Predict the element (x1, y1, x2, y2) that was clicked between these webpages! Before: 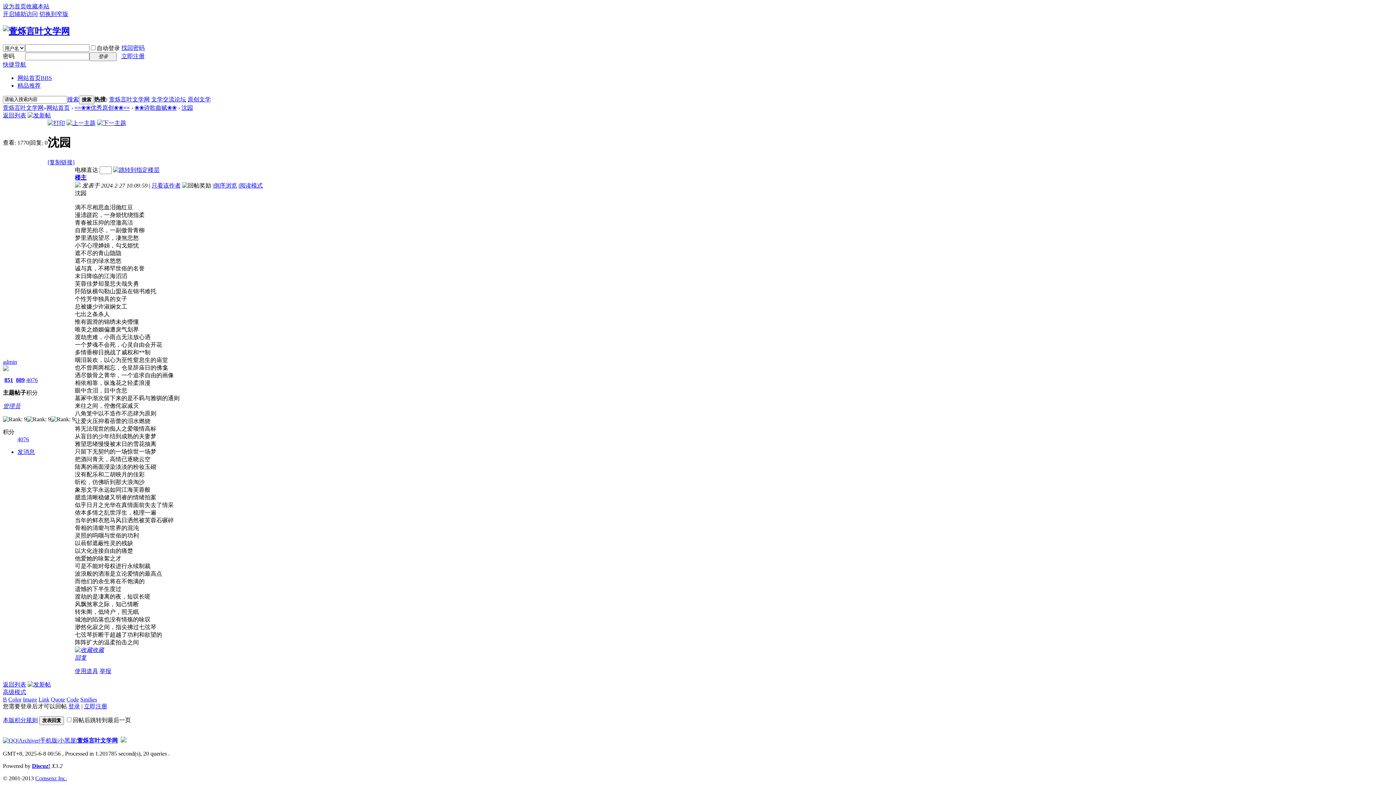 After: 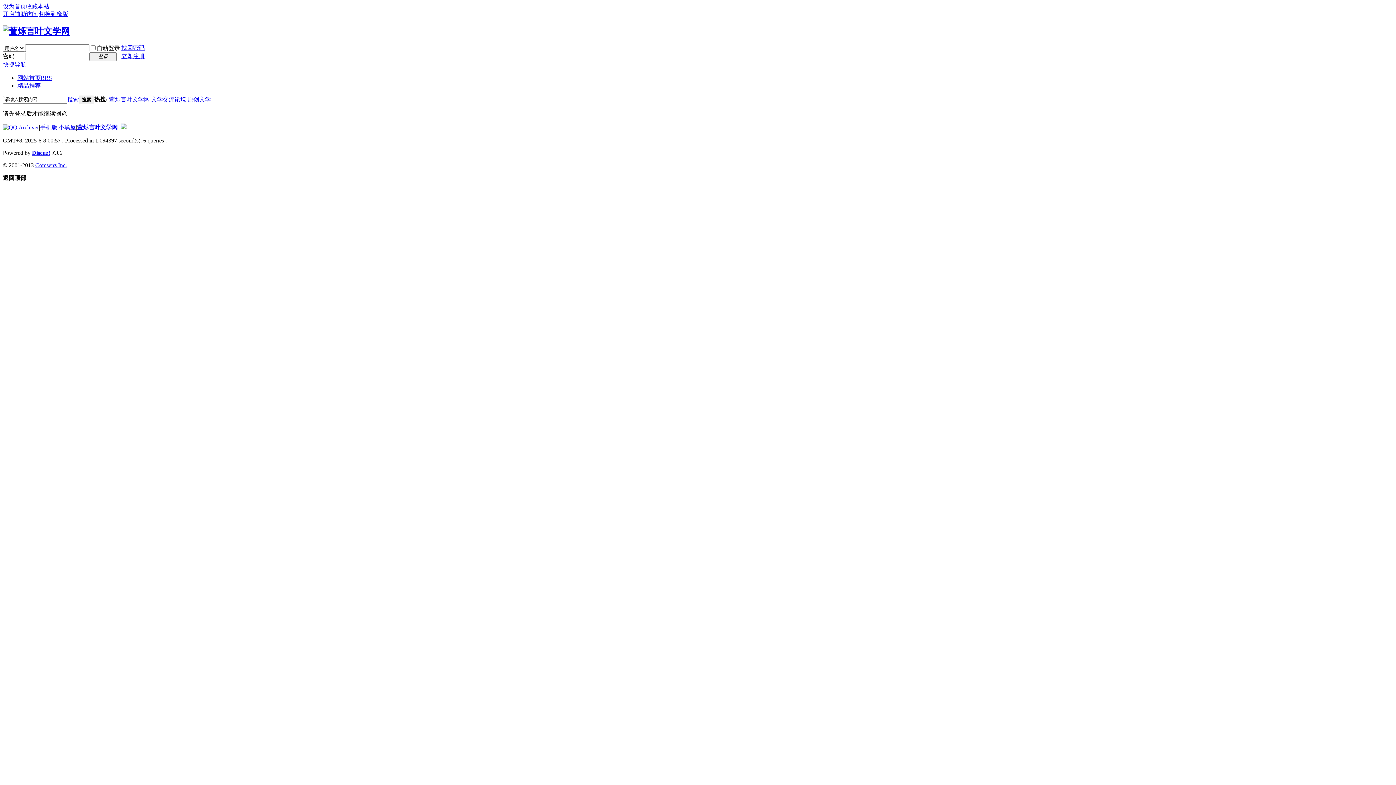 Action: label: 851 bbox: (4, 377, 13, 383)